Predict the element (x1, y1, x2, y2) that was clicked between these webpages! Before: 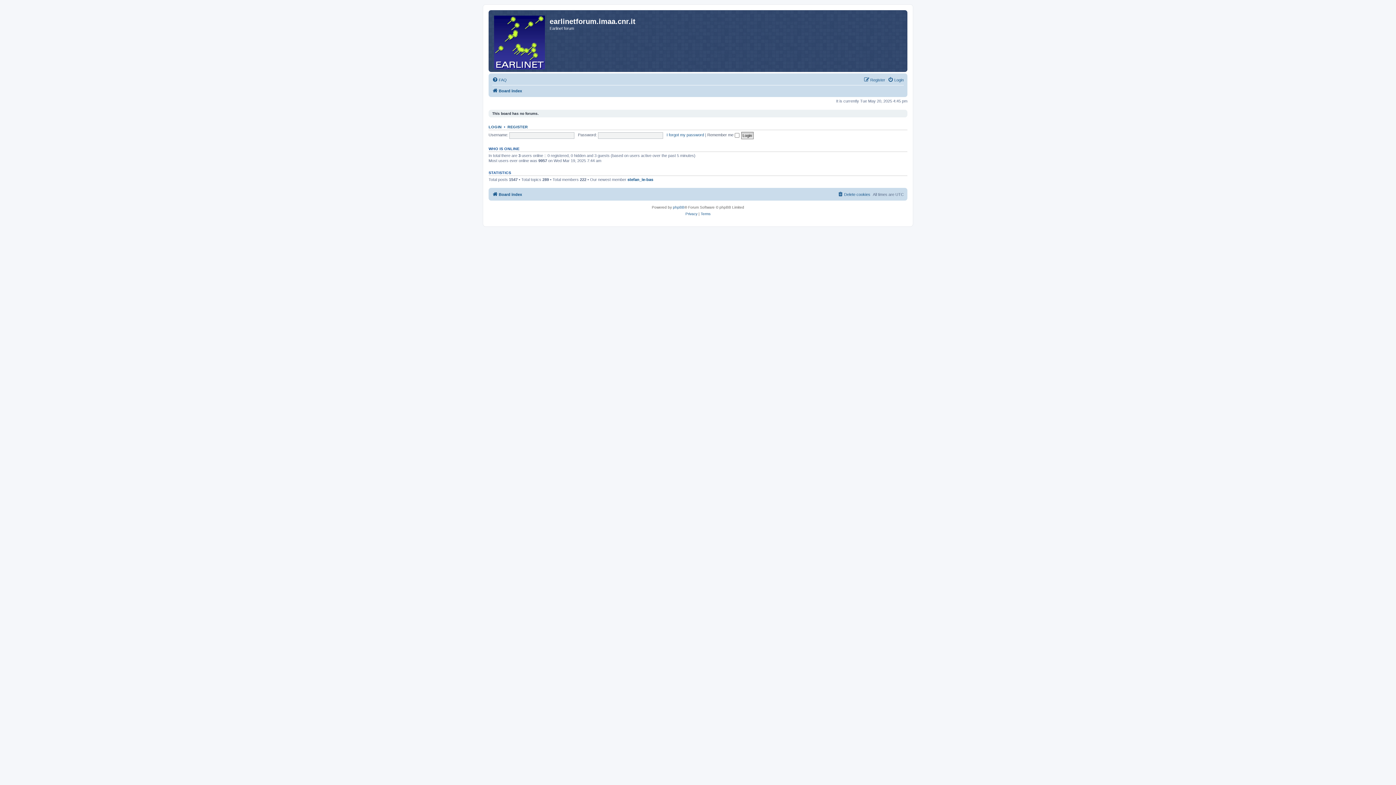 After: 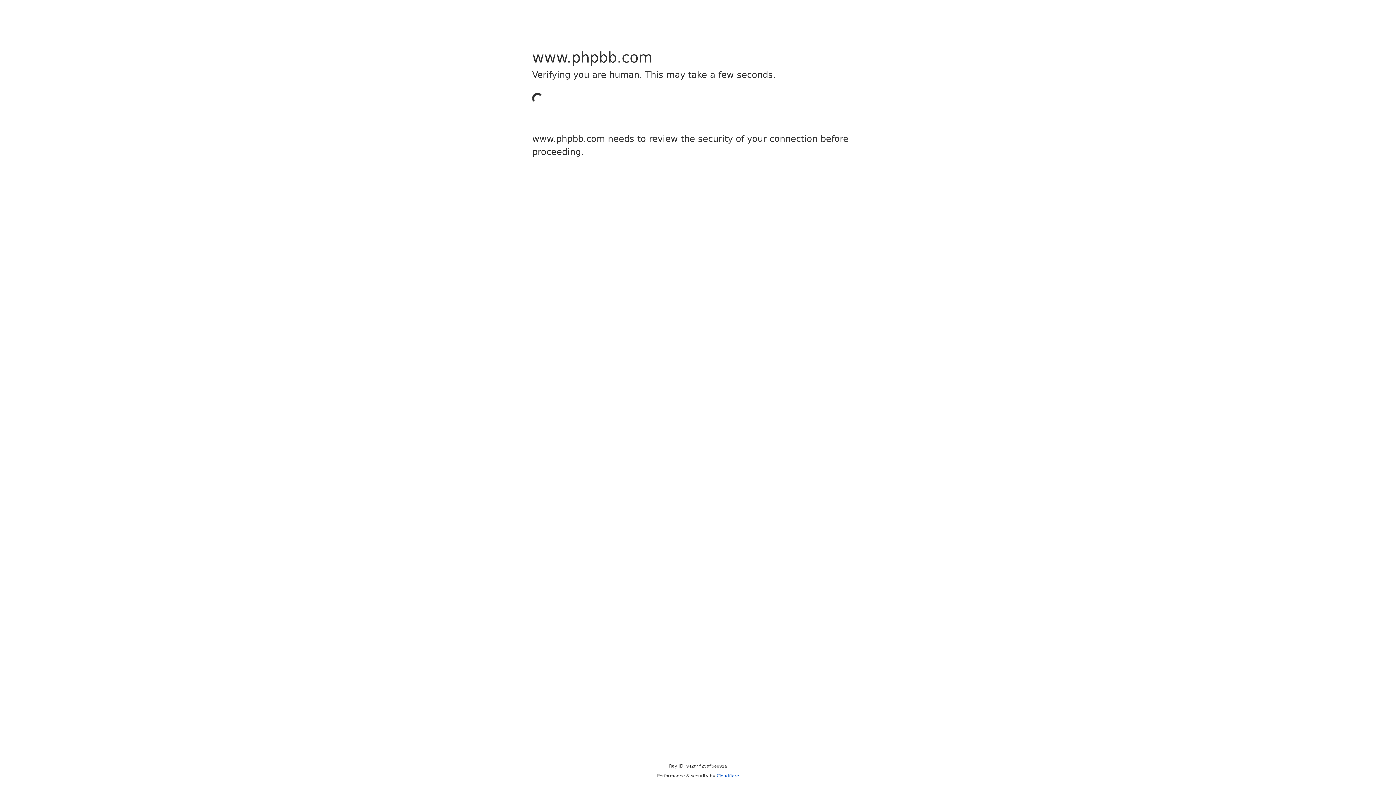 Action: bbox: (673, 204, 684, 210) label: phpBB